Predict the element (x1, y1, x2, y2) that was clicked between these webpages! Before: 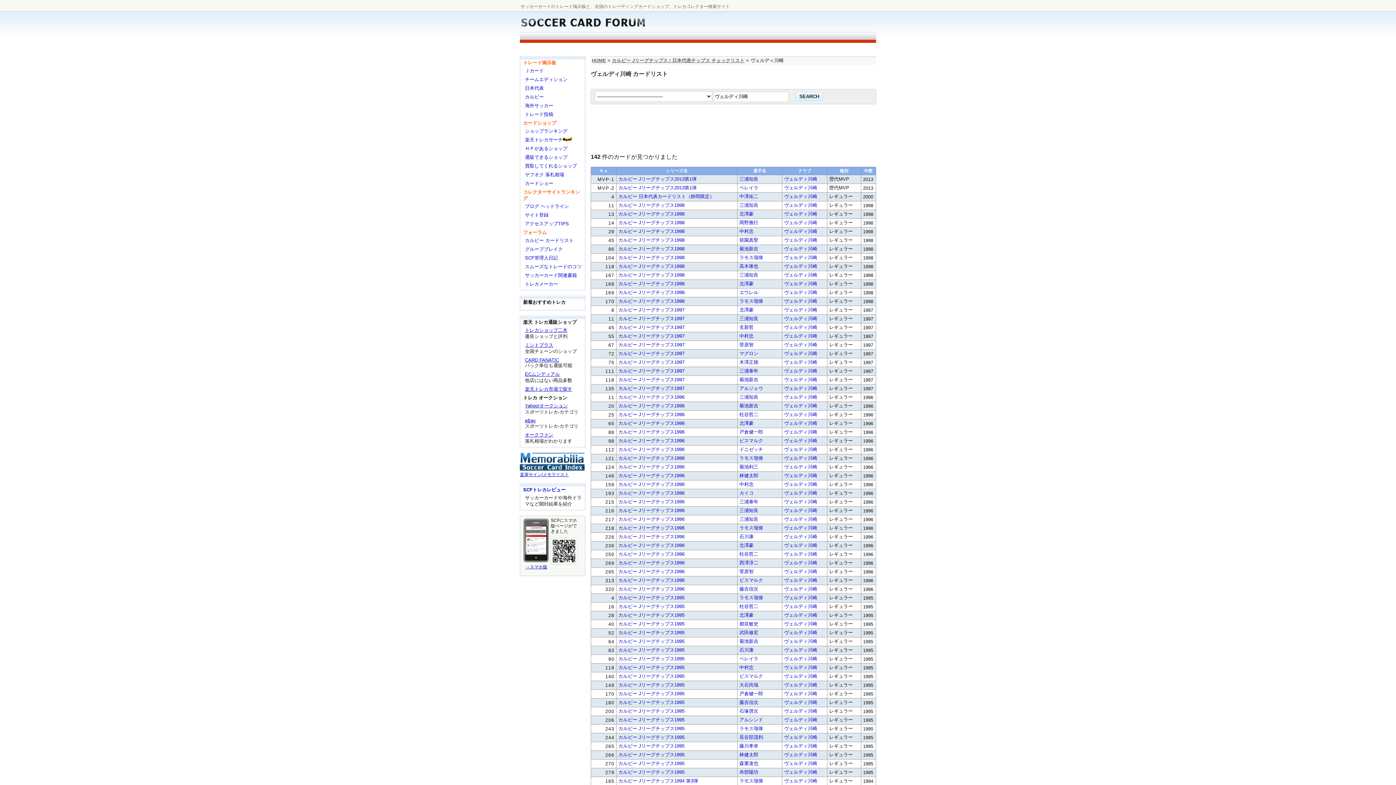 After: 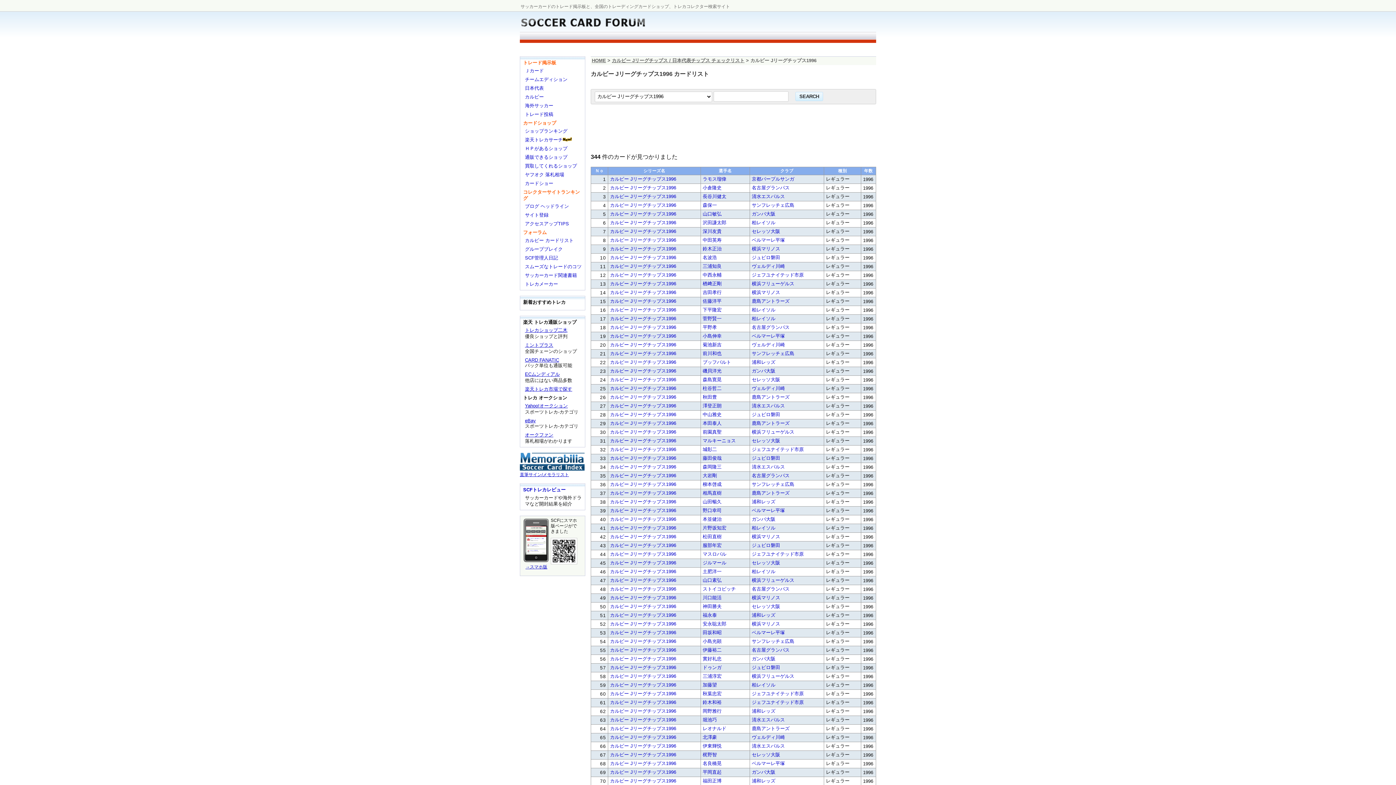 Action: bbox: (618, 438, 684, 443) label: カルビー Jリーグチップス1996